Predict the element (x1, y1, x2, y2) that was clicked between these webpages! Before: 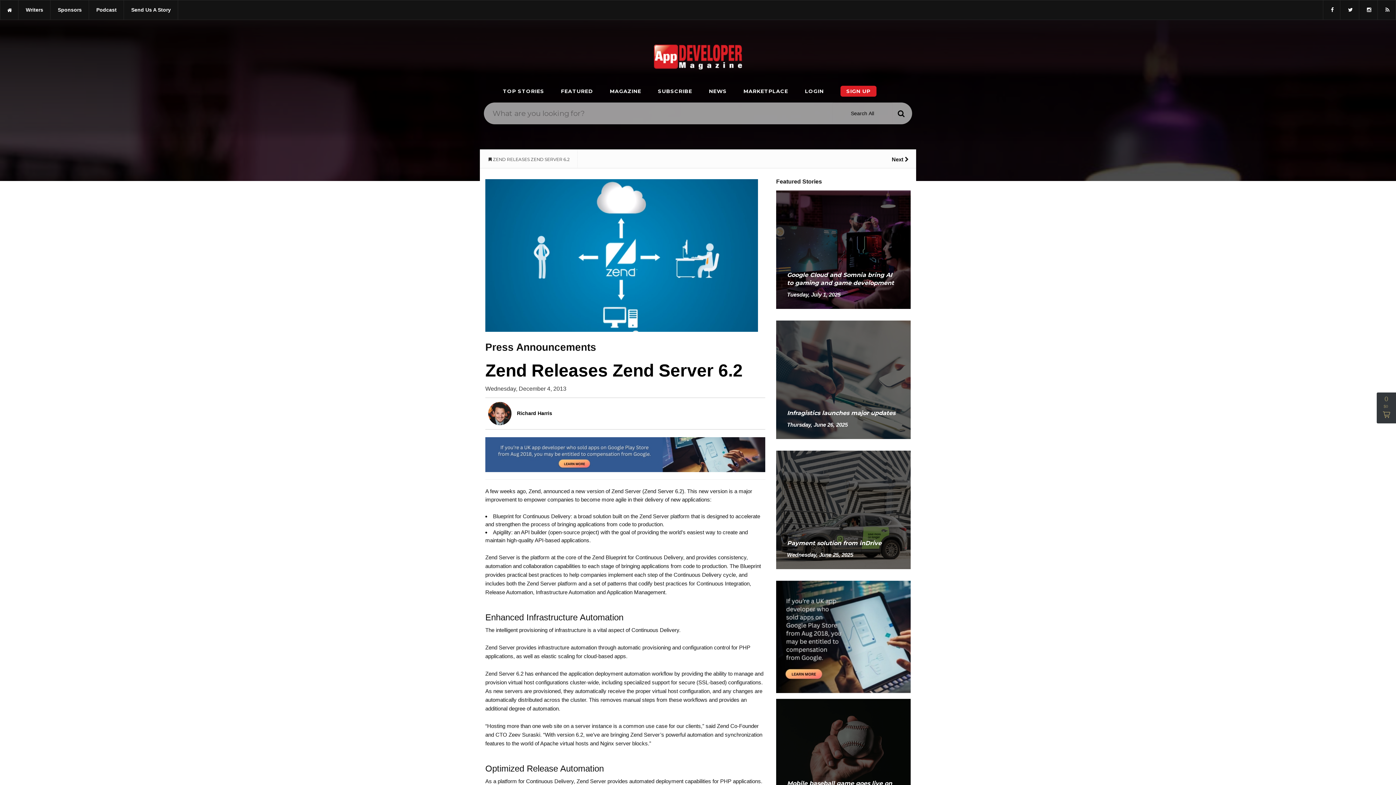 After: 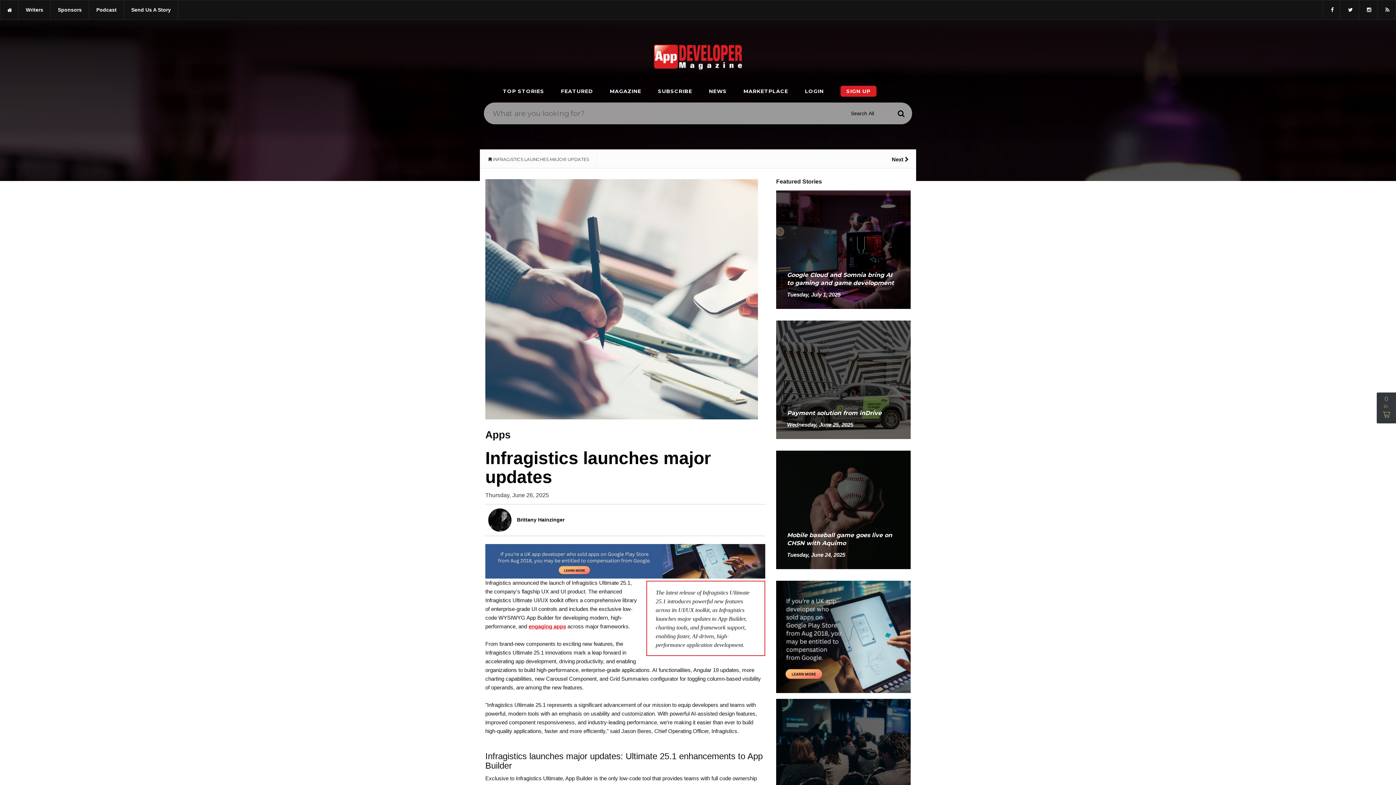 Action: bbox: (776, 376, 910, 382)